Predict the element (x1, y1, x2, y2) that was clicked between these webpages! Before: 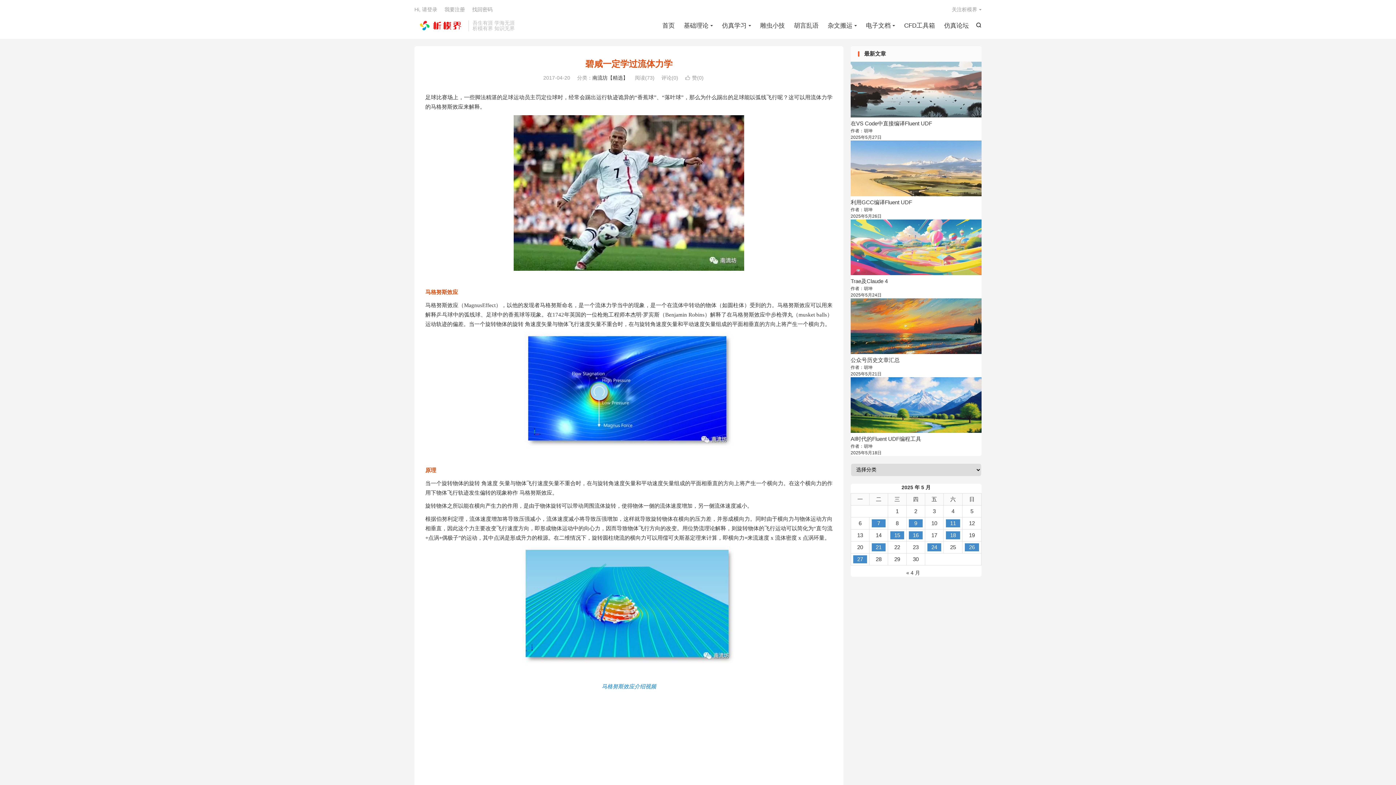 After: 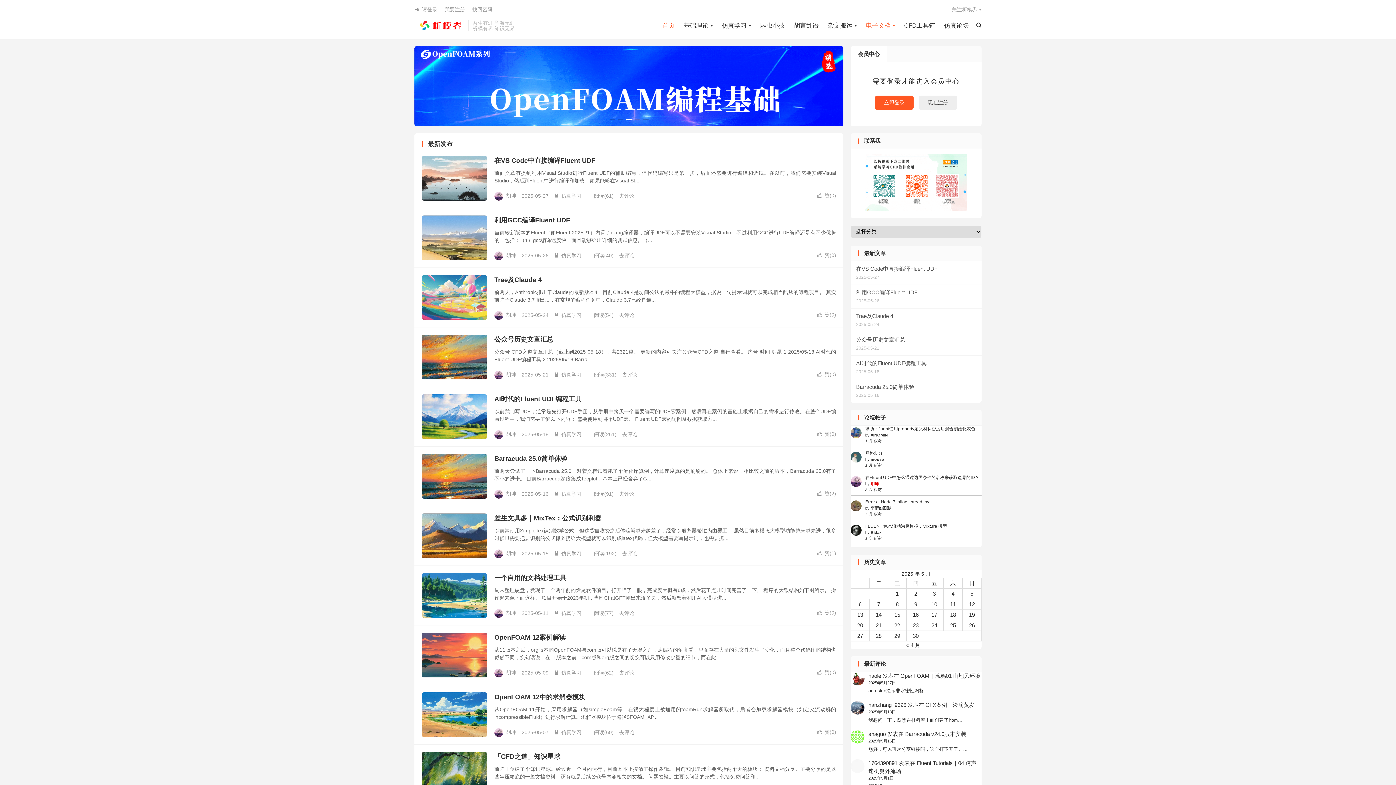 Action: bbox: (414, 20, 464, 31) label: 析模界